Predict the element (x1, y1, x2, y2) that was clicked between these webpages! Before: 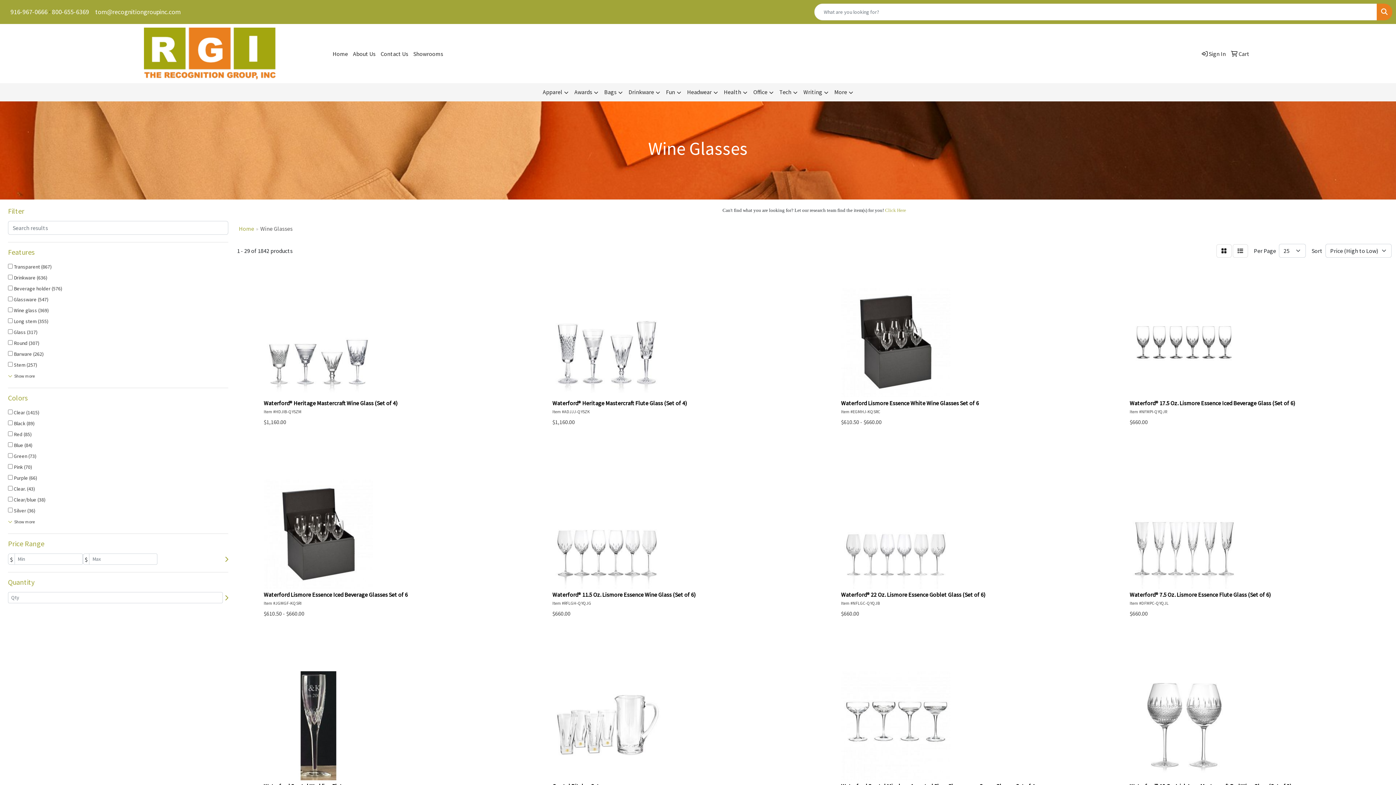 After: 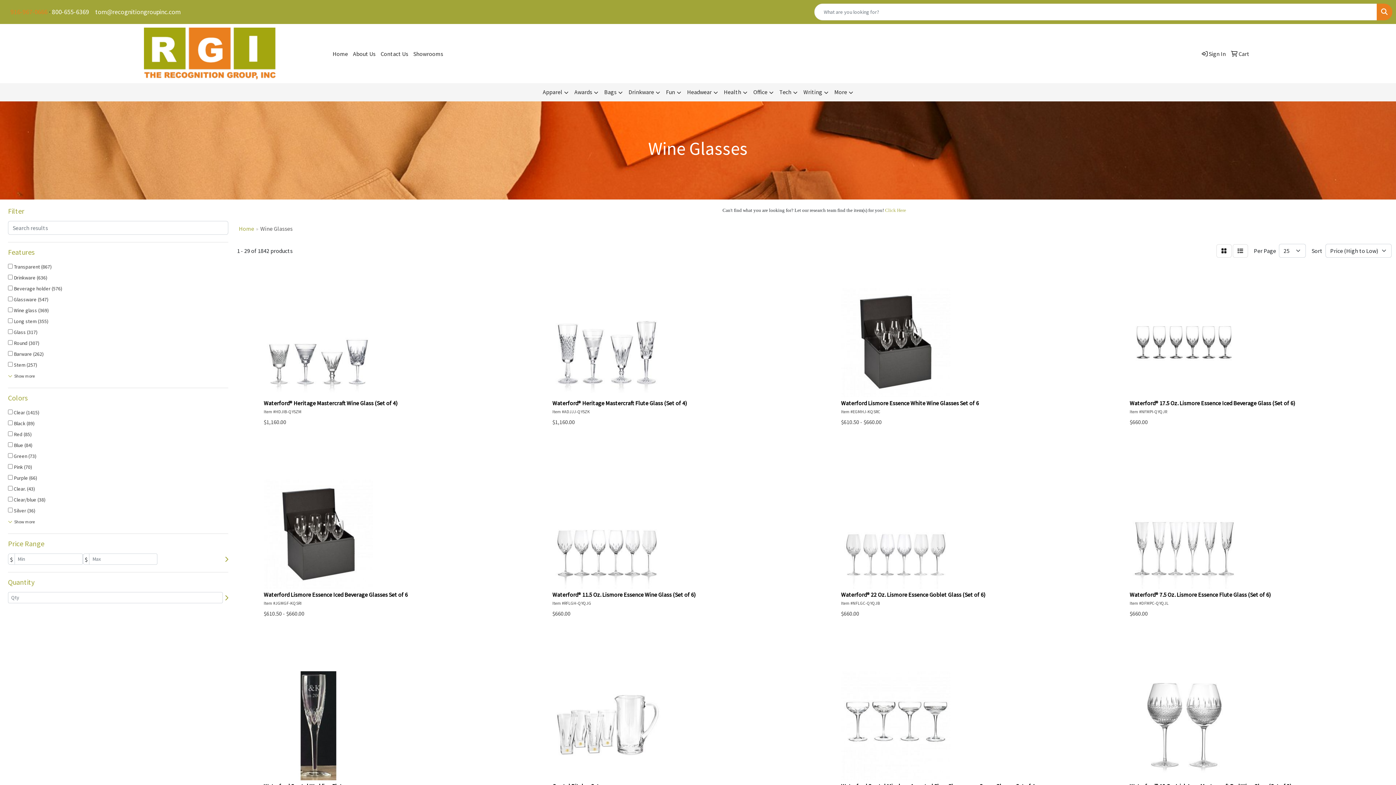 Action: label: 916-967-0666 bbox: (10, 7, 47, 16)